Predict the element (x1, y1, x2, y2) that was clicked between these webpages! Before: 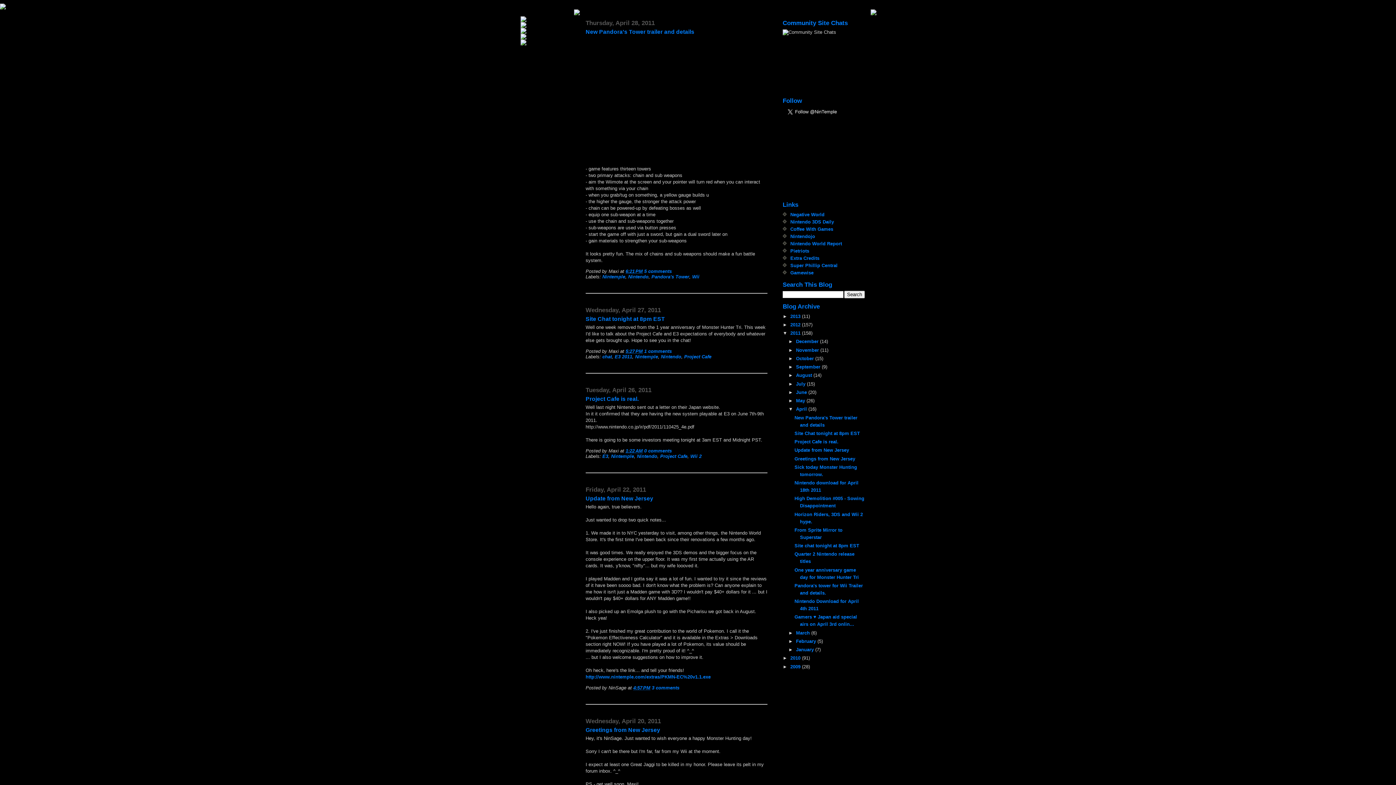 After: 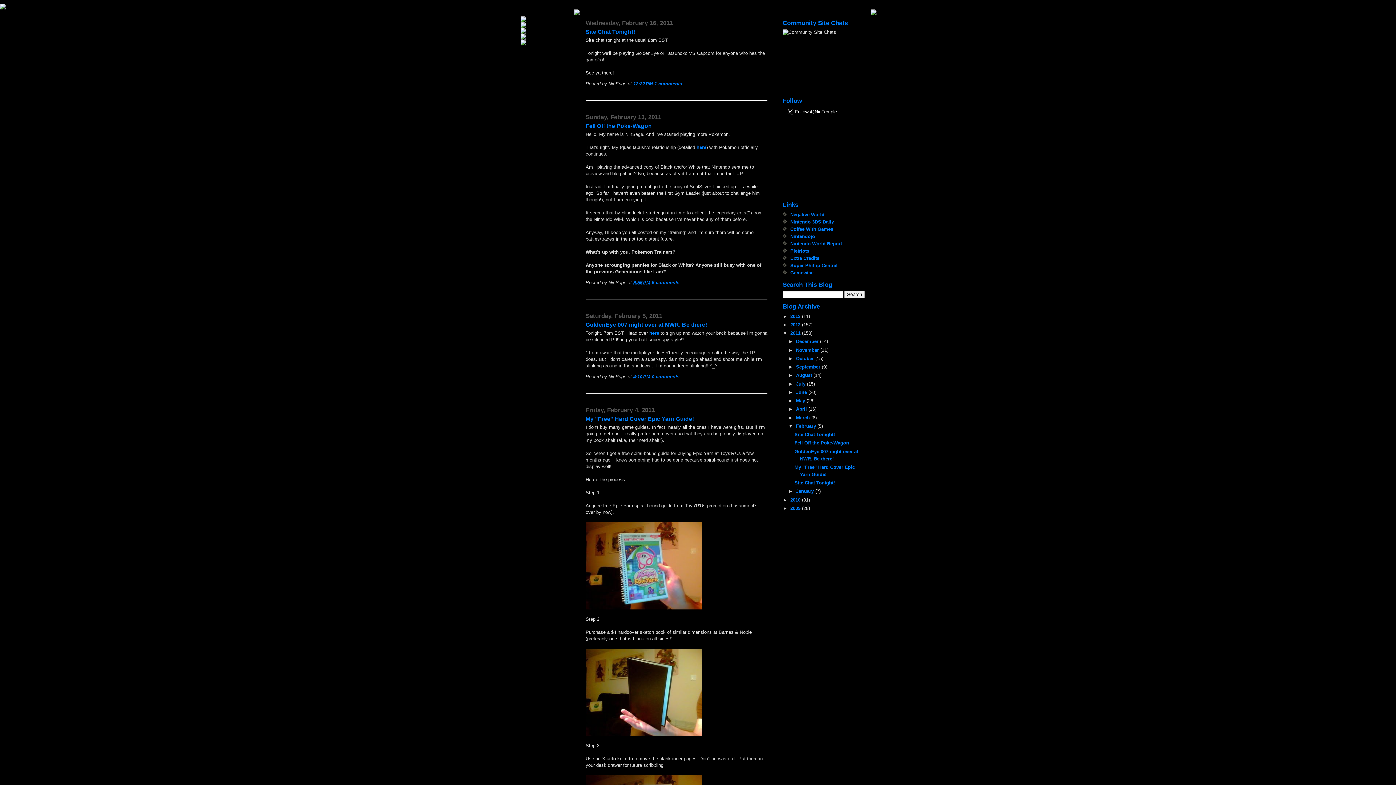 Action: label: February  bbox: (796, 638, 817, 644)